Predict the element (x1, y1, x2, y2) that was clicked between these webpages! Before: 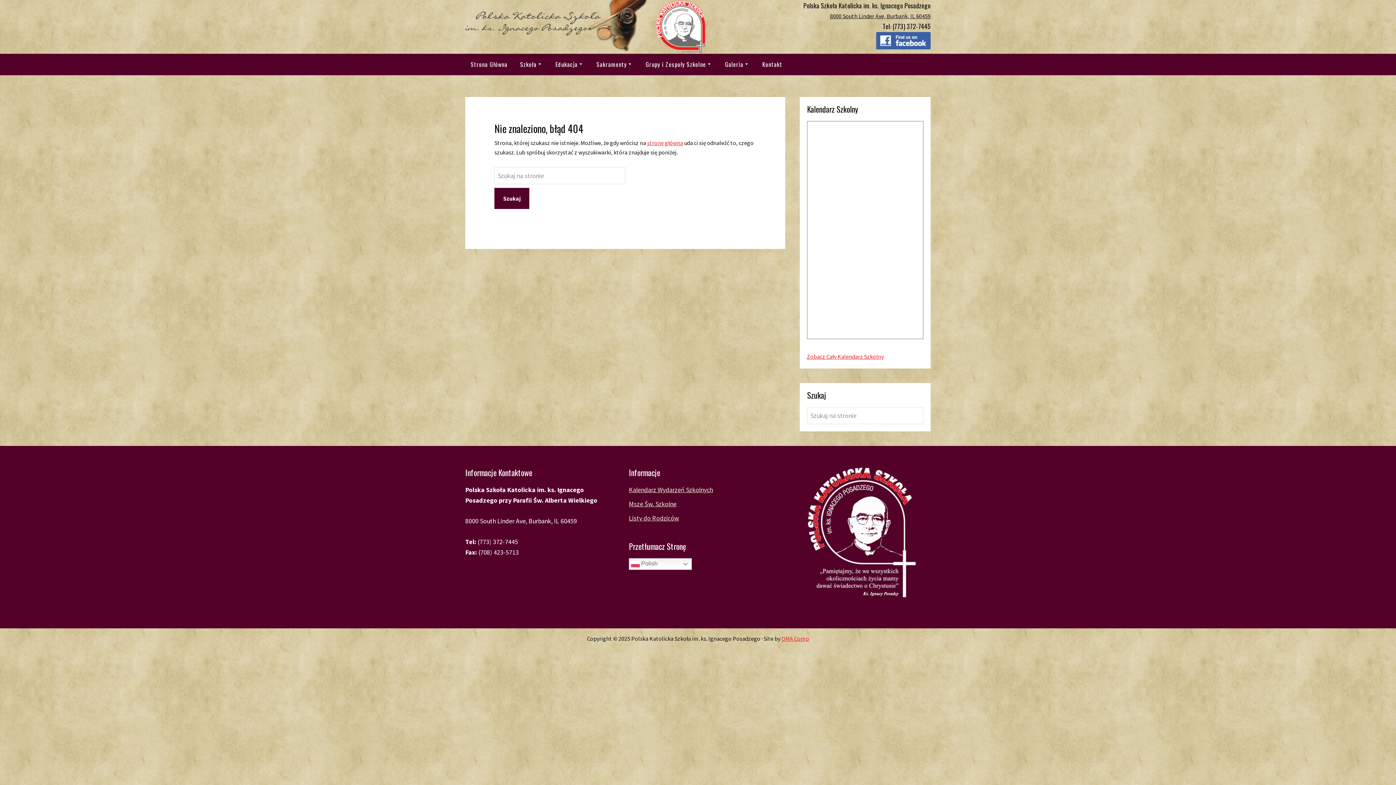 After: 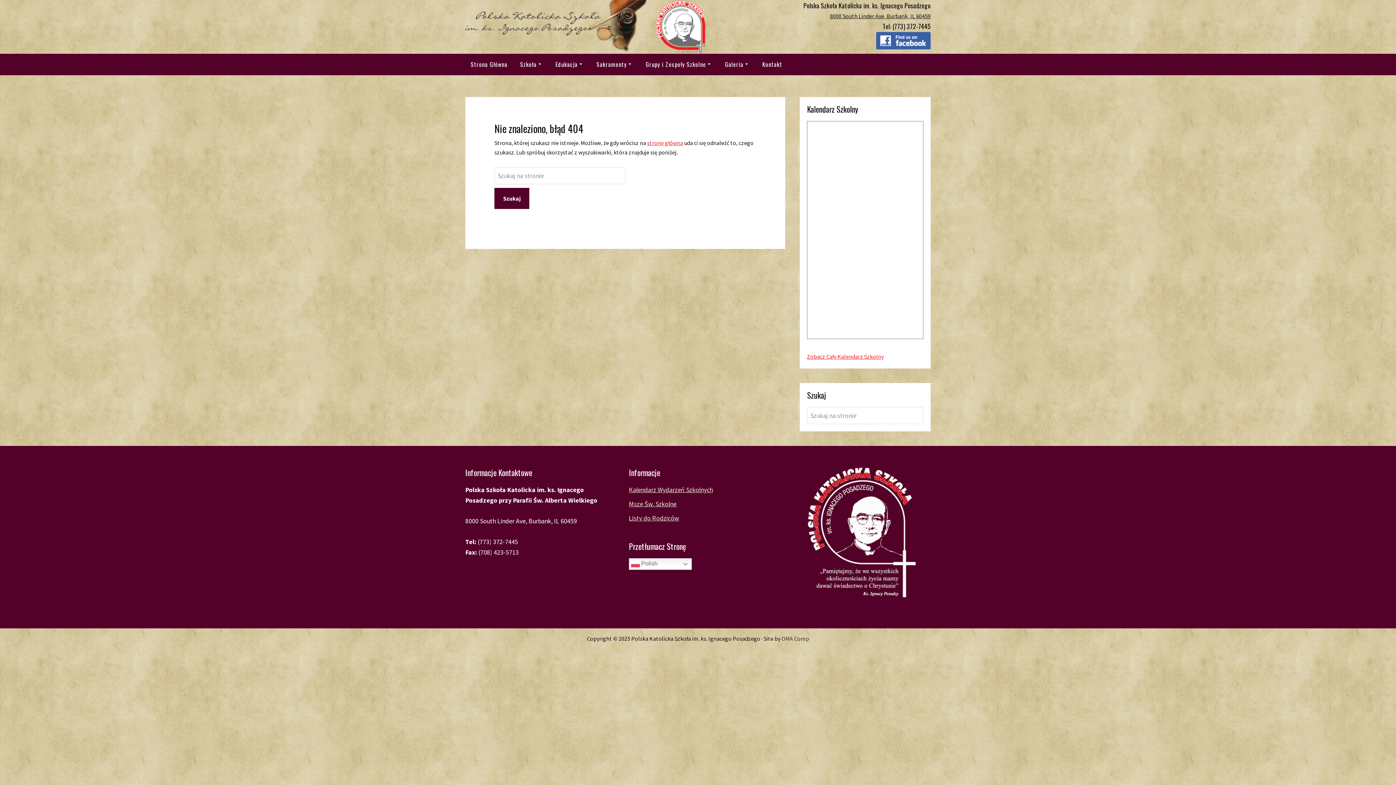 Action: label: OMA Comp bbox: (781, 635, 809, 642)